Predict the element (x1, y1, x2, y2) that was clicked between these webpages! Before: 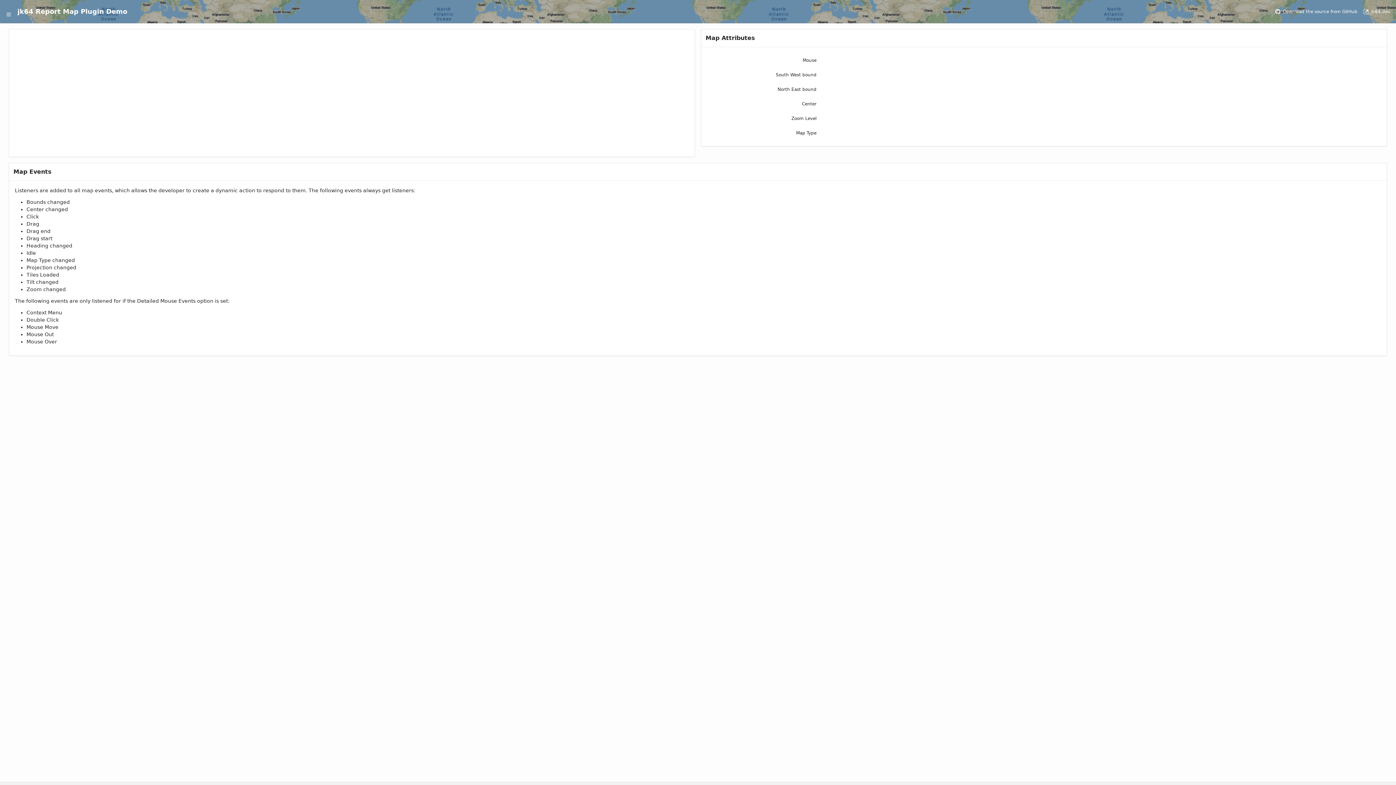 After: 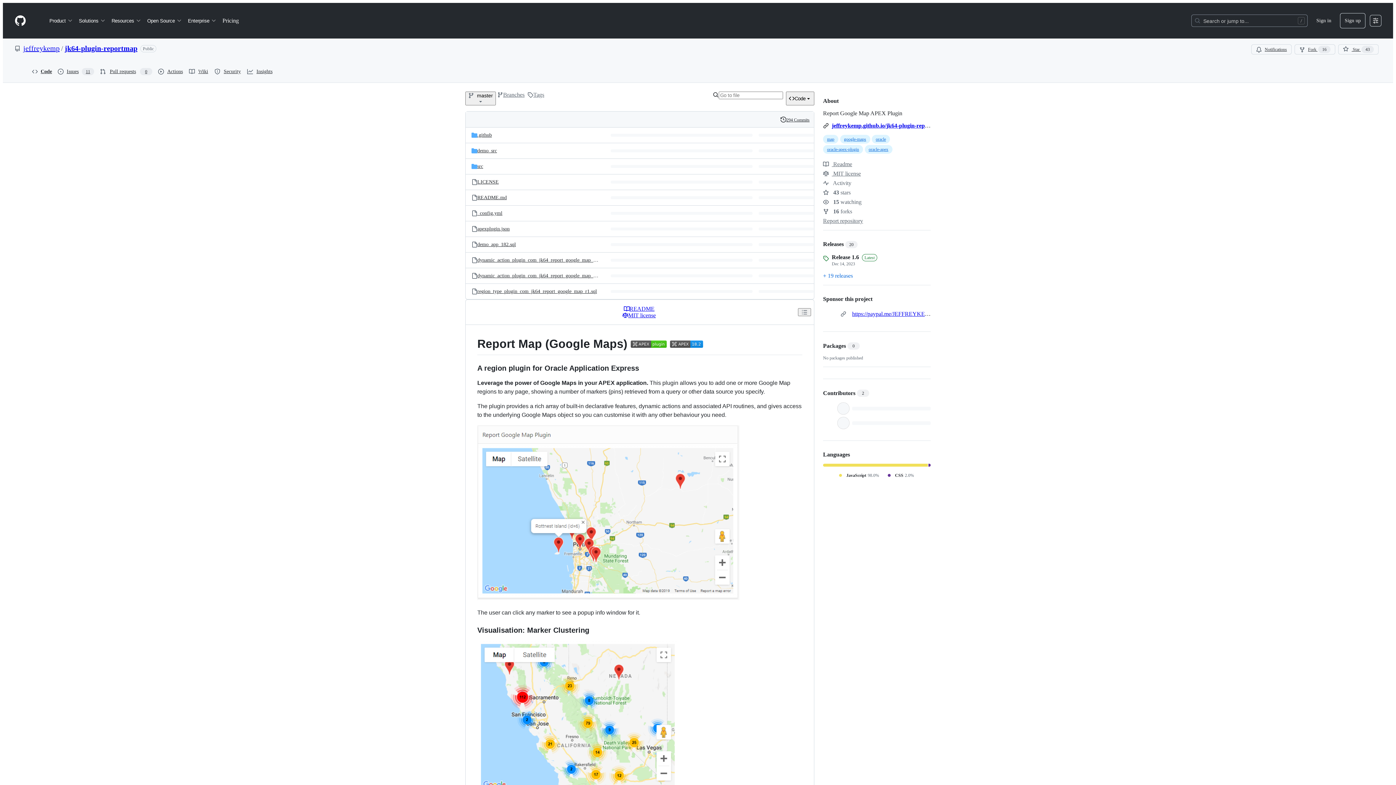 Action: label: Download the source from GitHub bbox: (1272, 5, 1360, 17)